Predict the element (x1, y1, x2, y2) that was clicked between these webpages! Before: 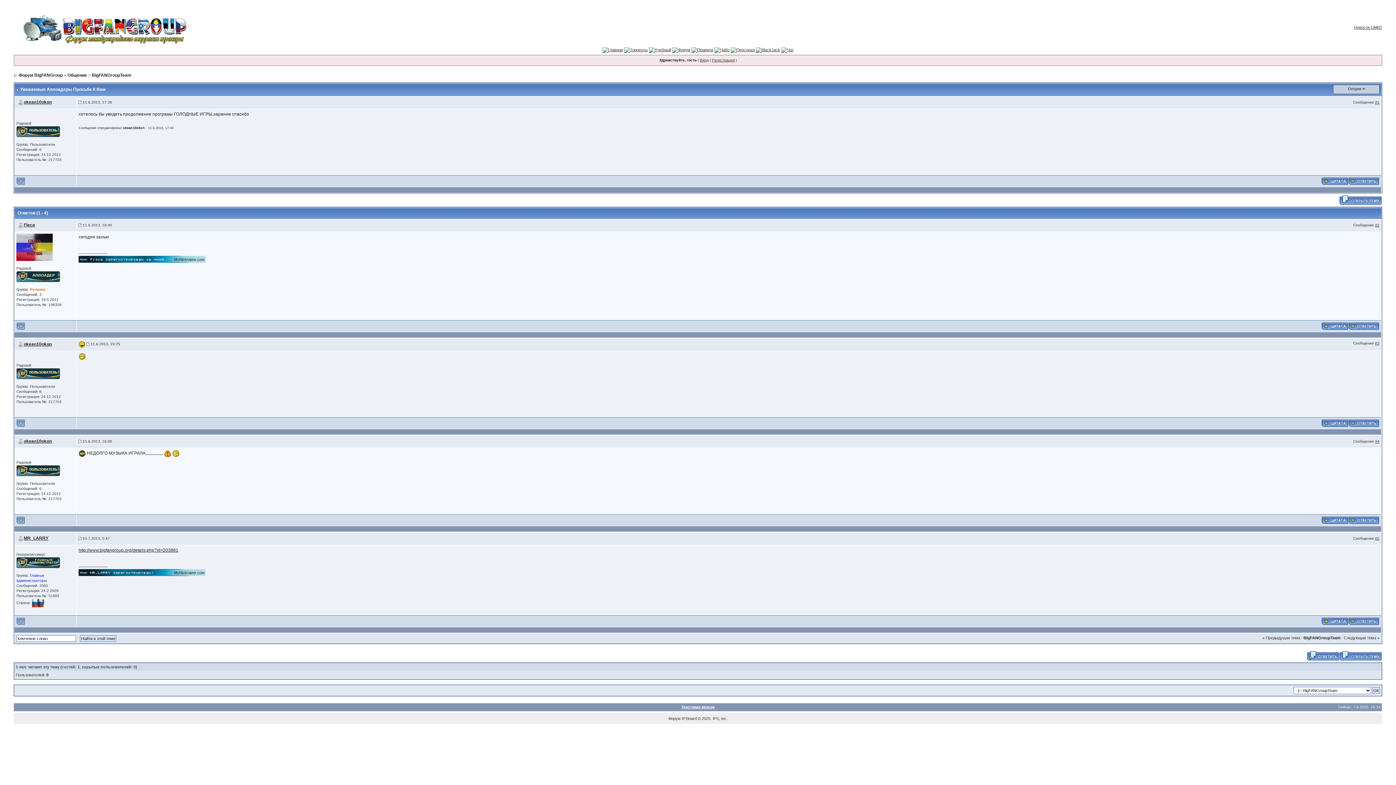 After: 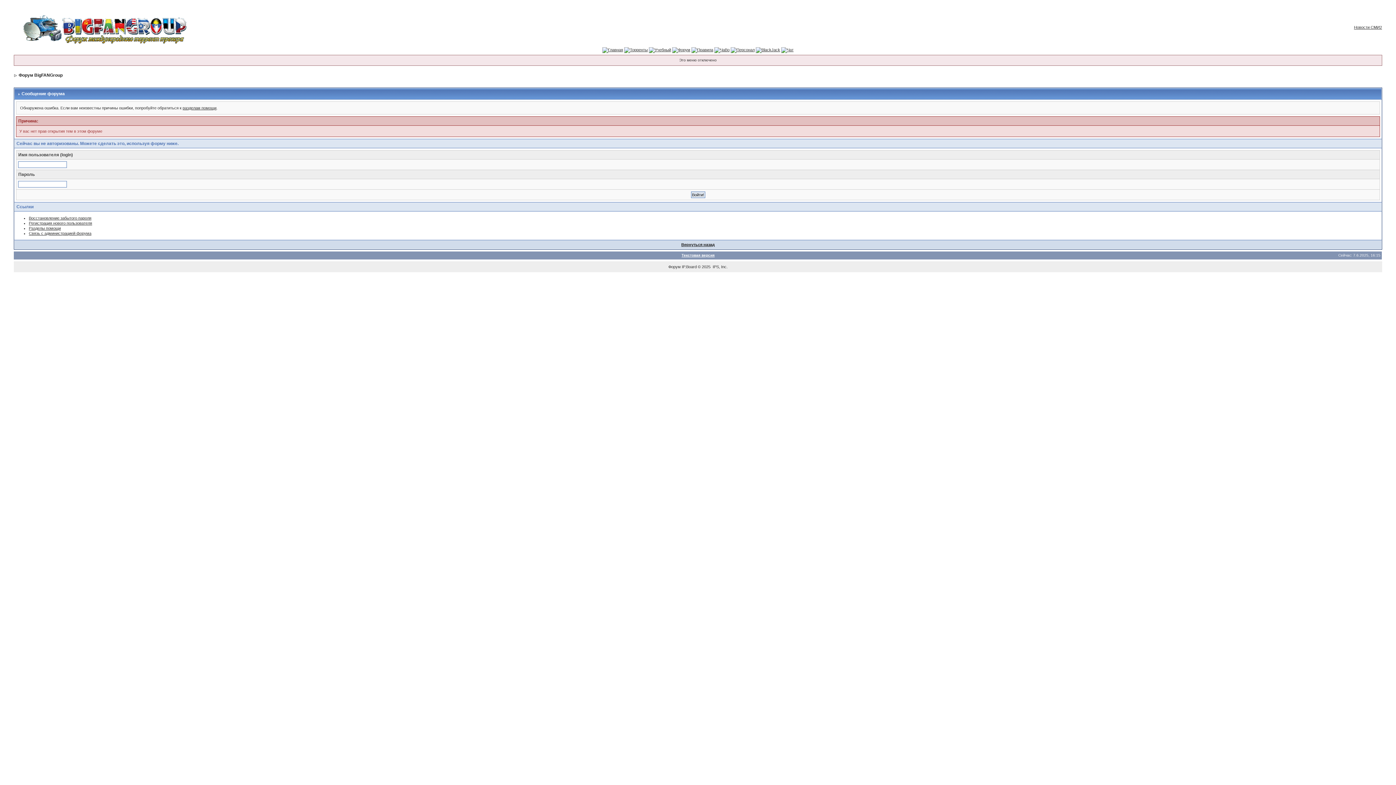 Action: bbox: (1339, 653, 1382, 657)